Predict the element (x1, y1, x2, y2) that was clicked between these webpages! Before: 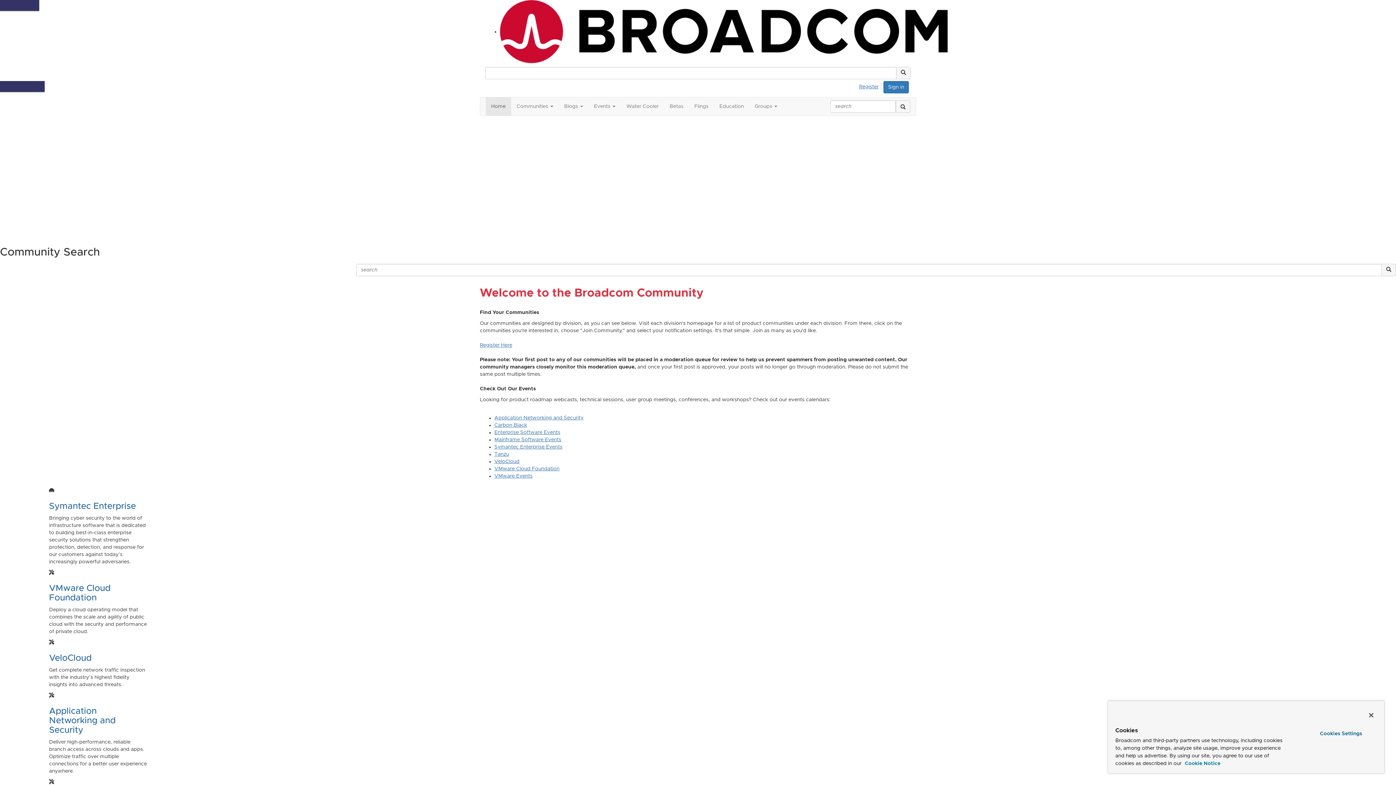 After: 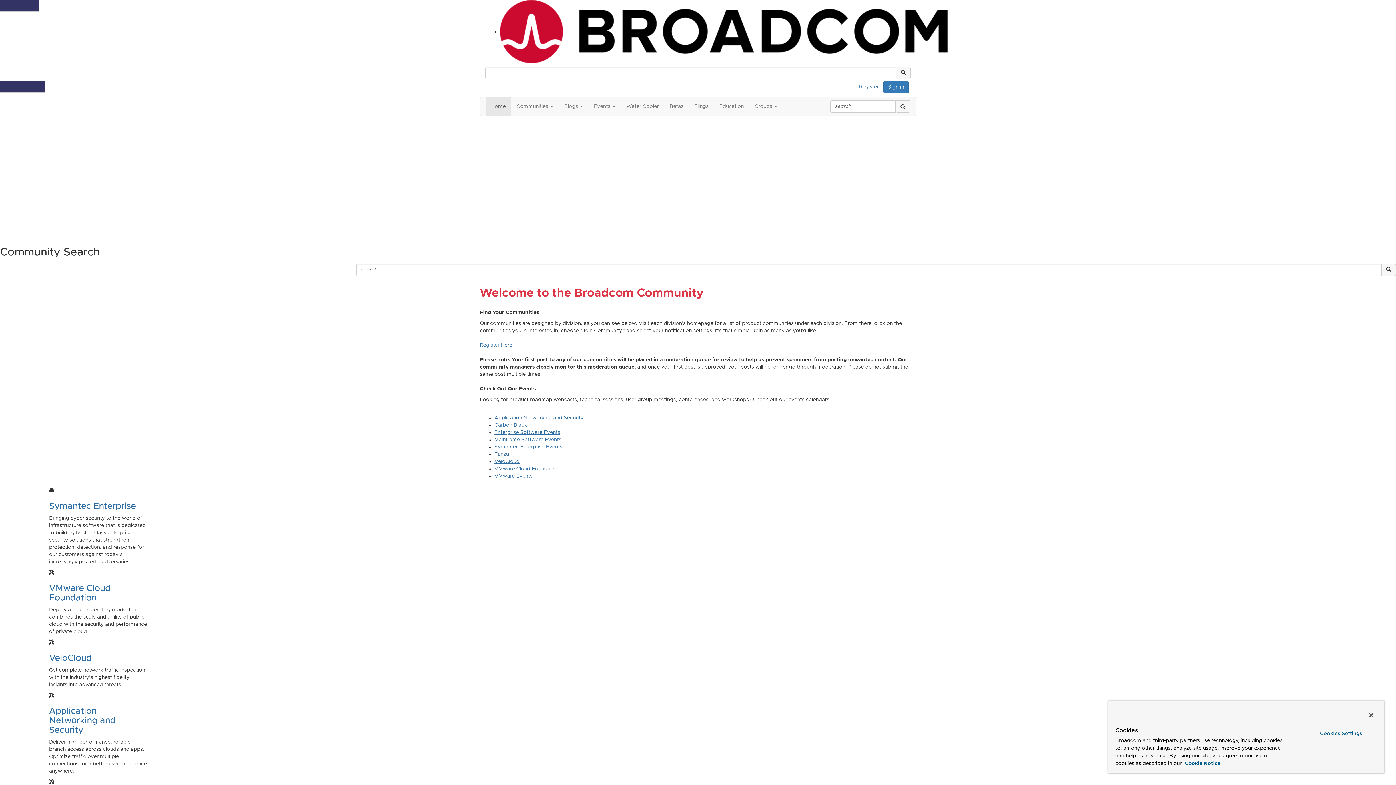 Action: bbox: (500, 28, 948, 34)